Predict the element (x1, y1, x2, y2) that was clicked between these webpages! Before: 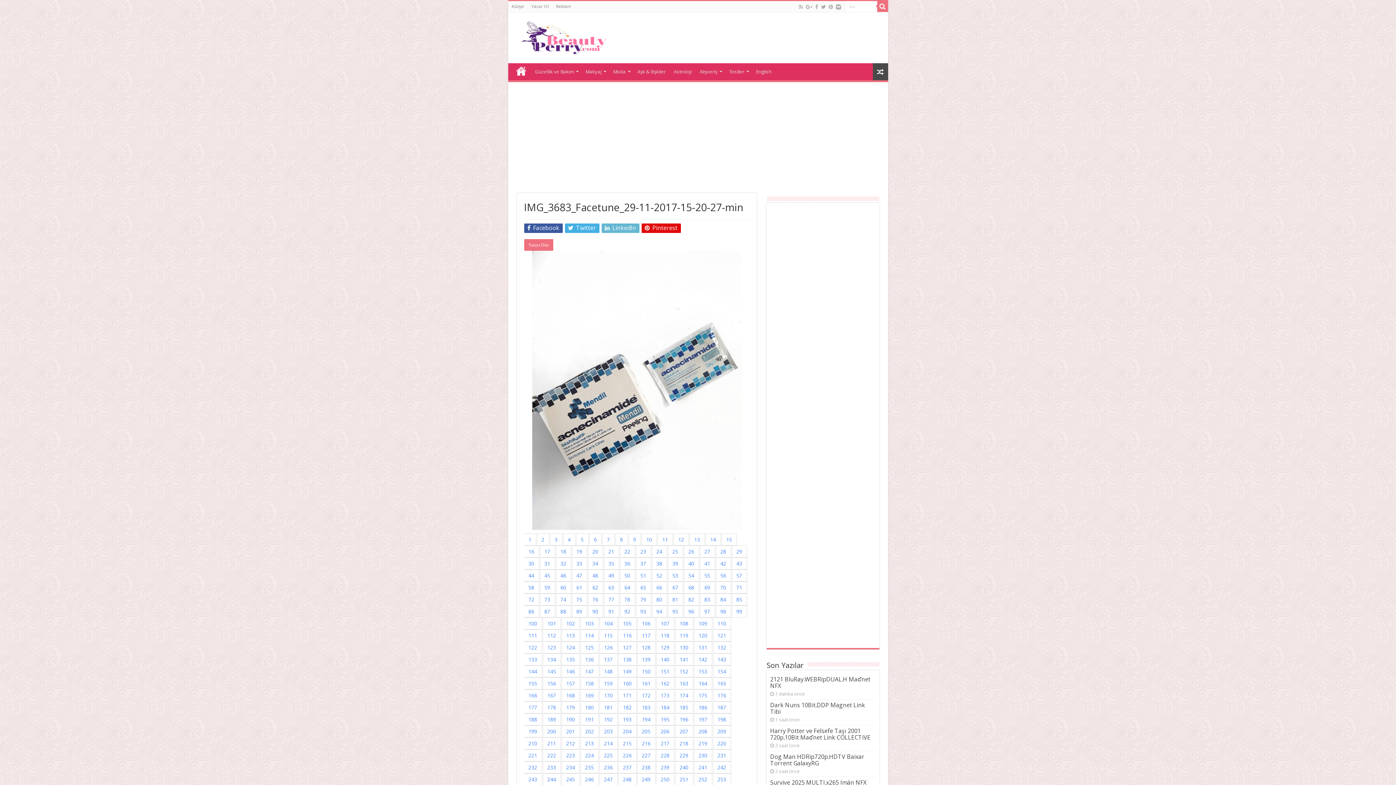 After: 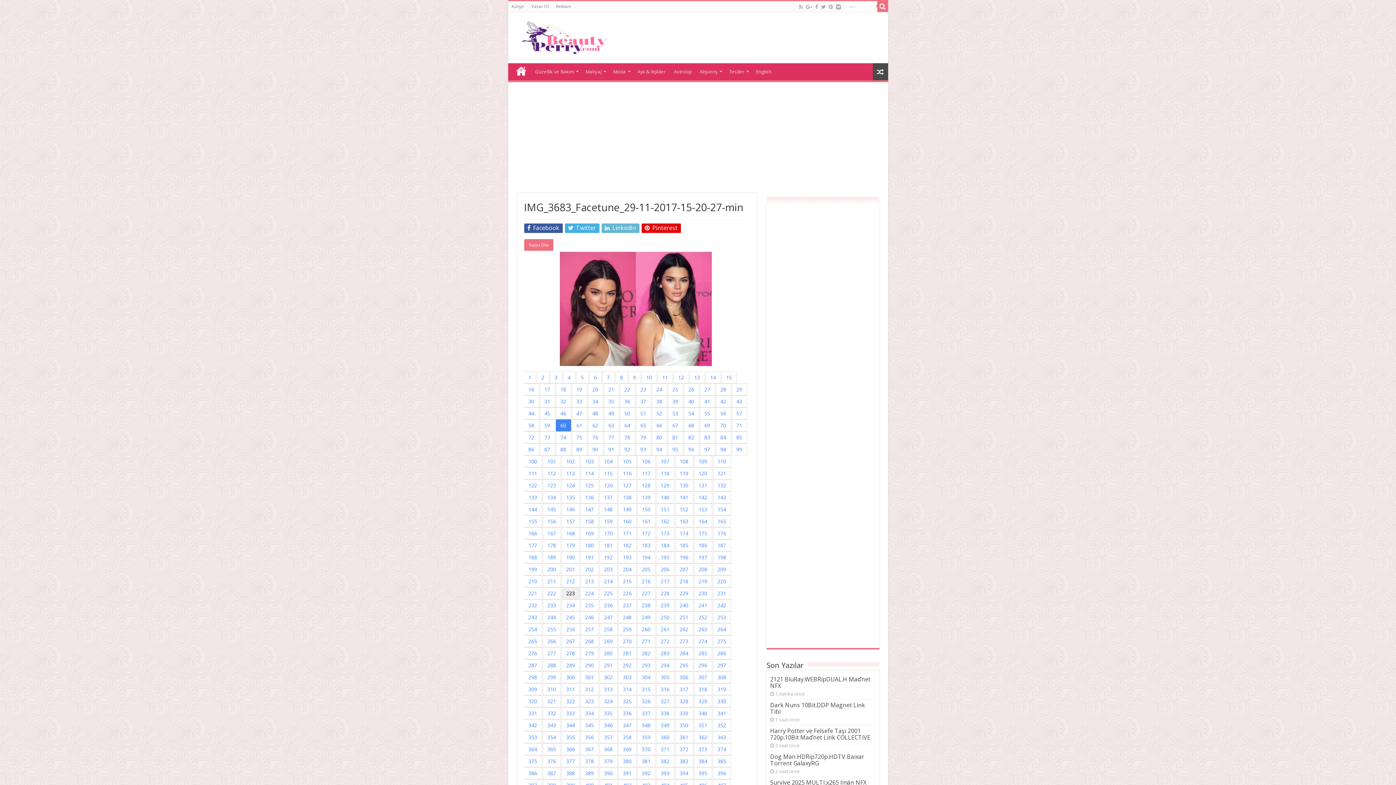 Action: bbox: (555, 581, 571, 593) label: 60